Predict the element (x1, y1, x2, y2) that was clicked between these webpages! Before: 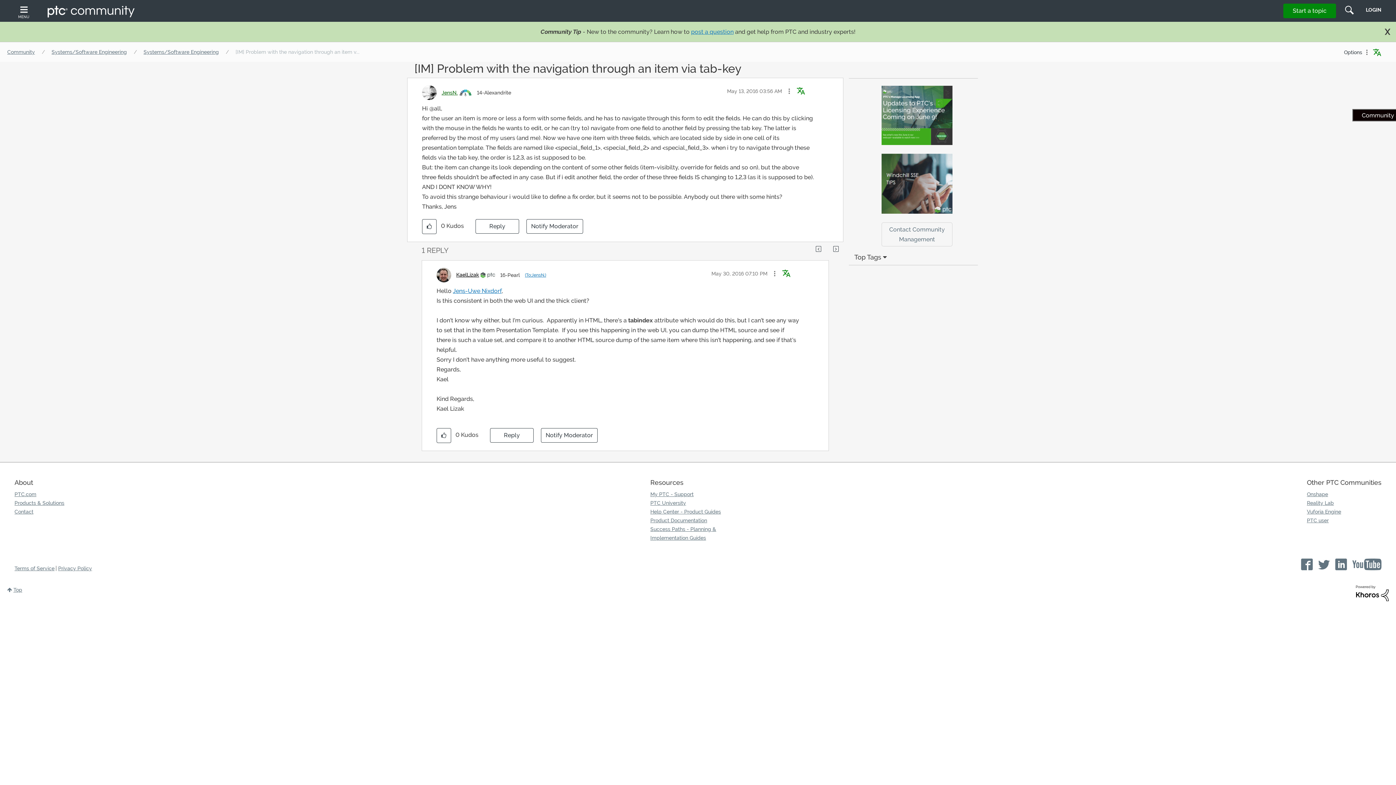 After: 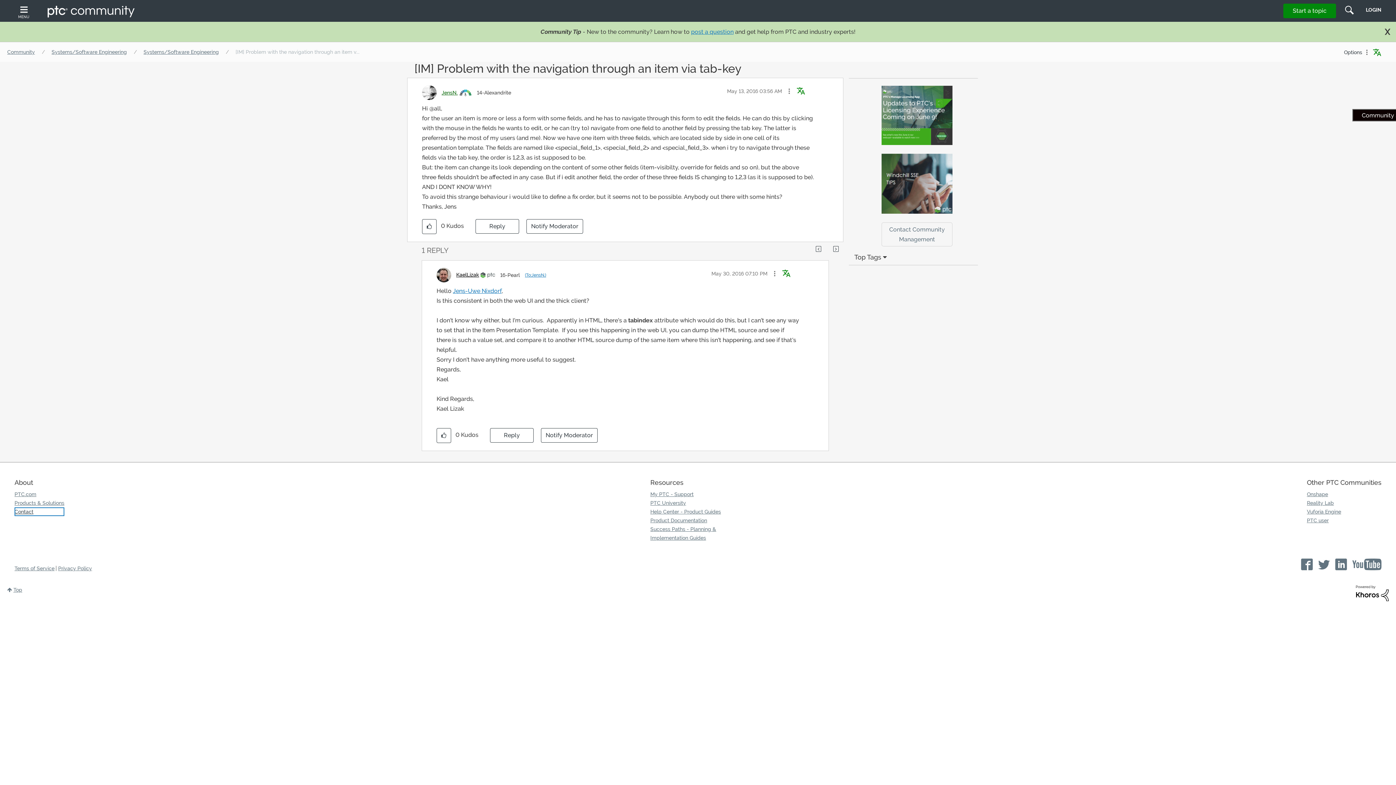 Action: label: Contact bbox: (14, 507, 64, 516)